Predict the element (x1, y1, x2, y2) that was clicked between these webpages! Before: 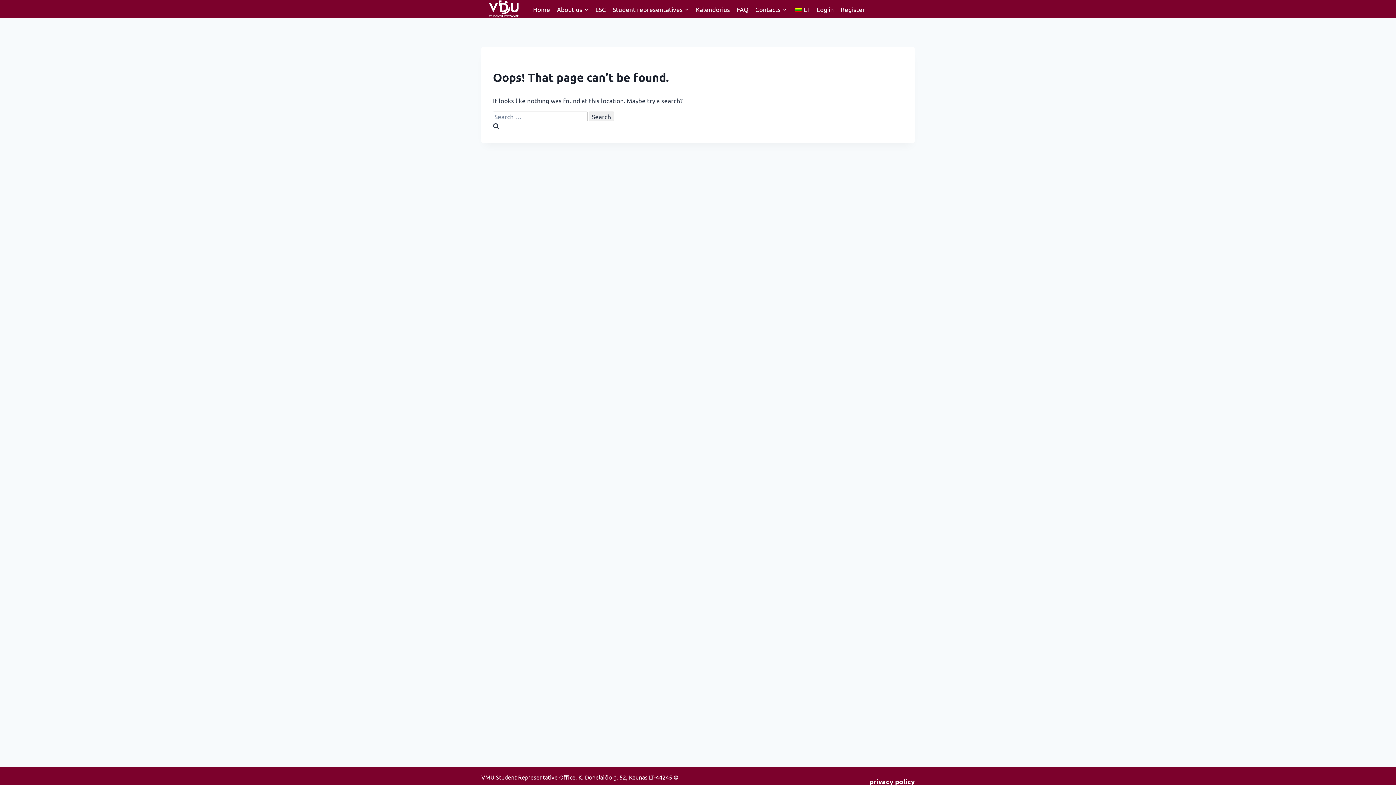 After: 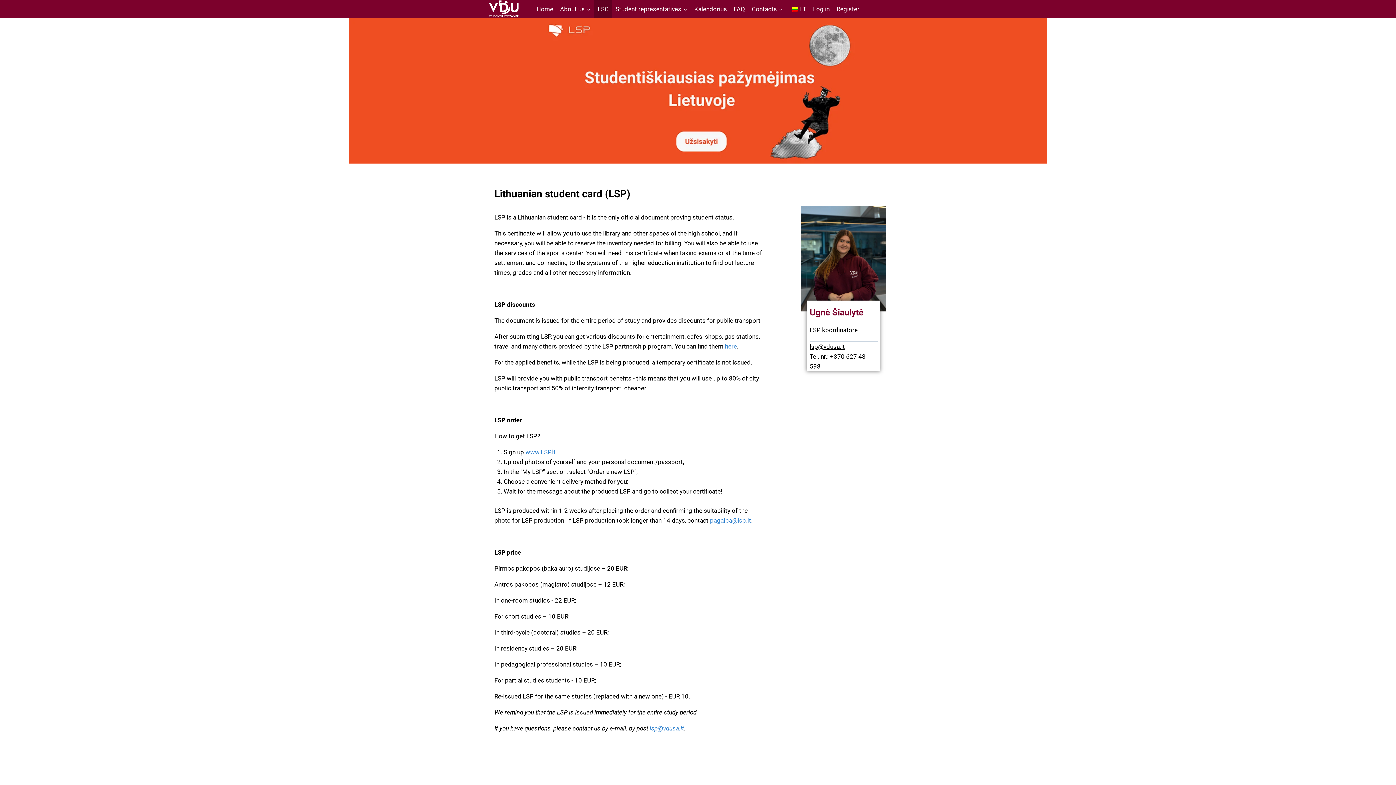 Action: label: LSC bbox: (592, 0, 609, 17)